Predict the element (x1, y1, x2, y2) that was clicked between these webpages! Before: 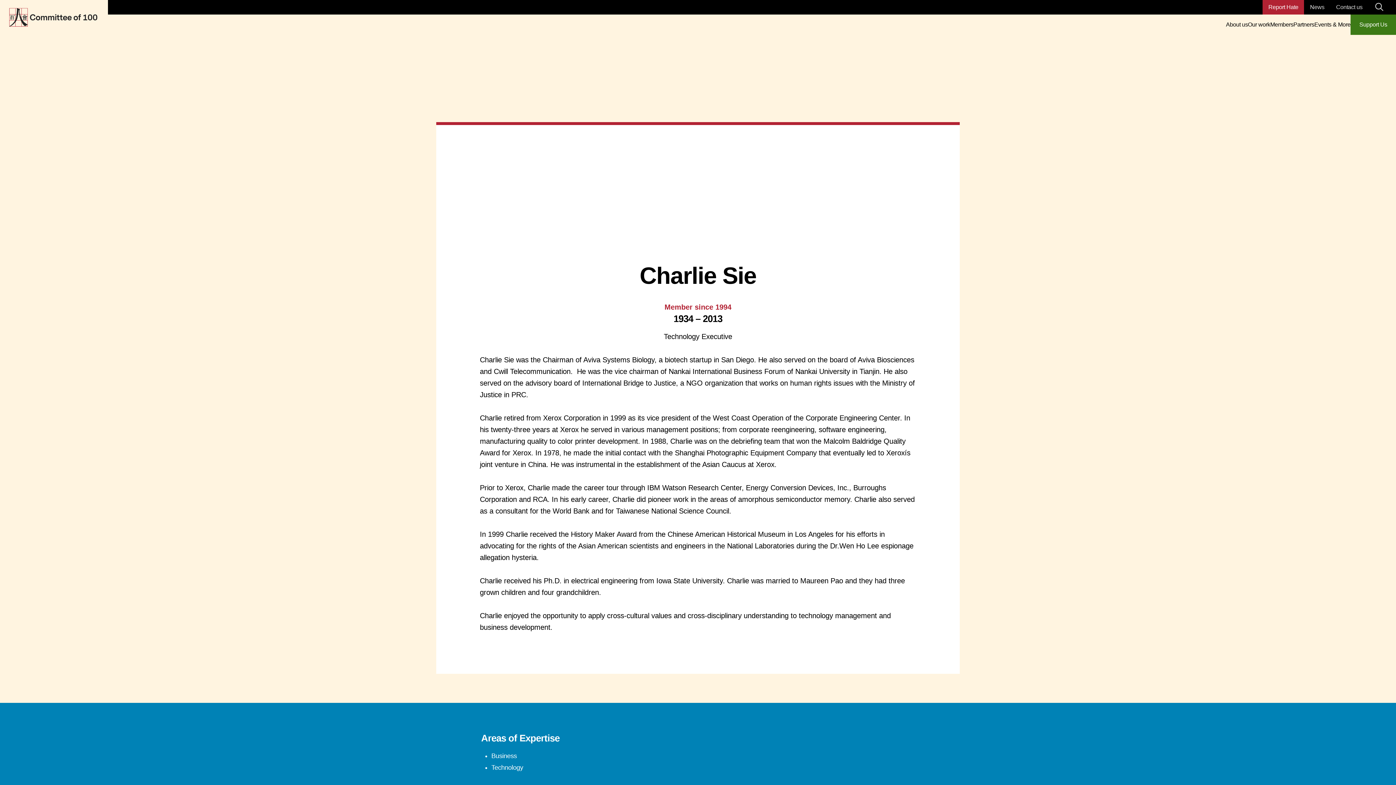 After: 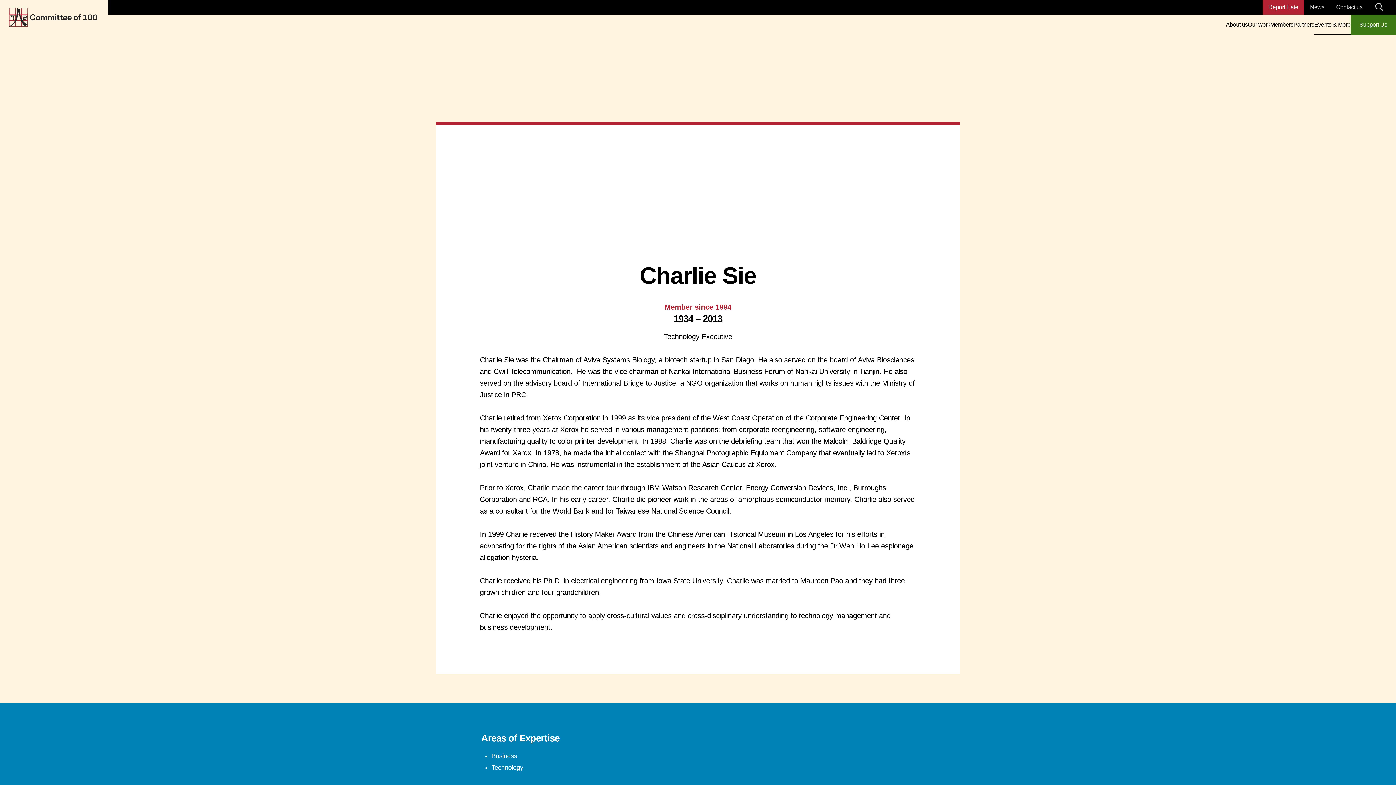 Action: label: Events & More bbox: (1314, 14, 1350, 34)